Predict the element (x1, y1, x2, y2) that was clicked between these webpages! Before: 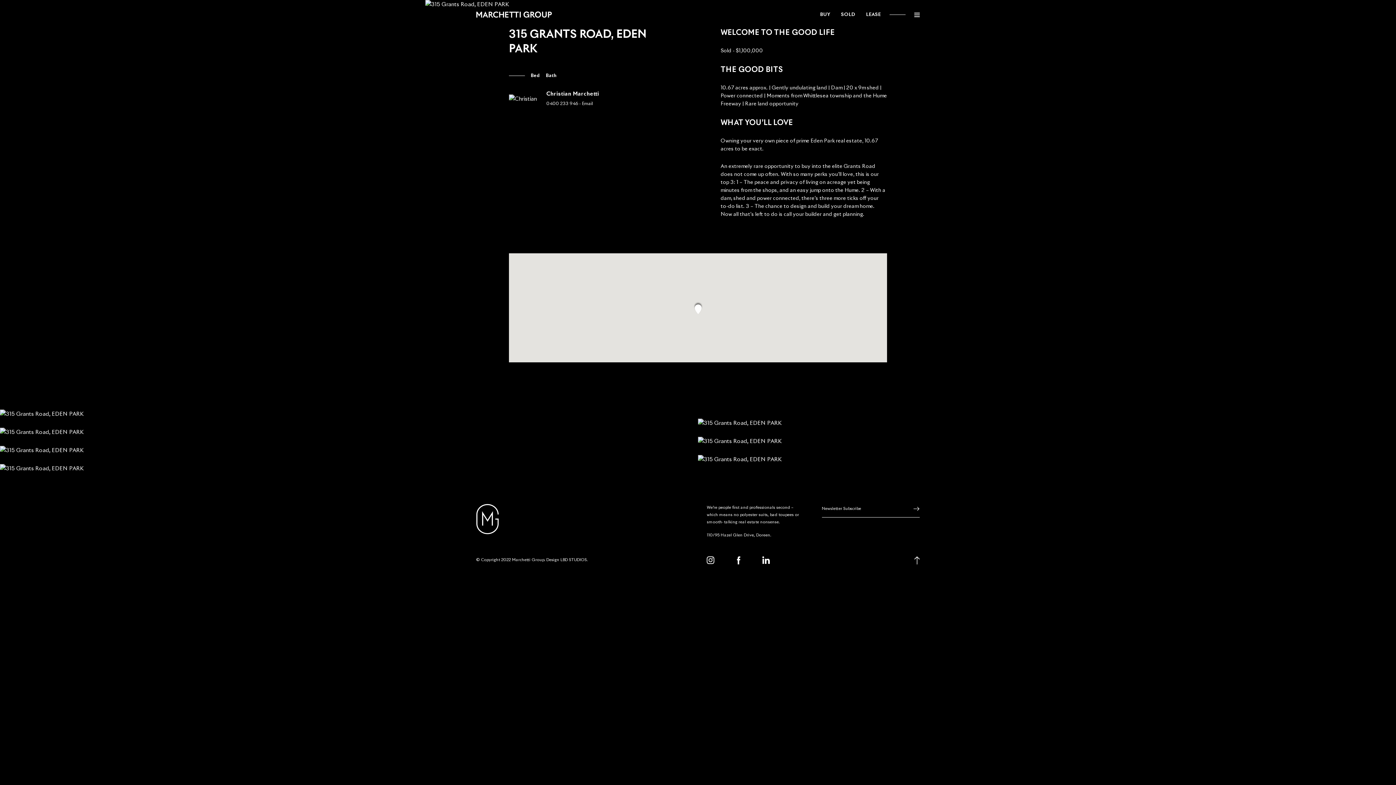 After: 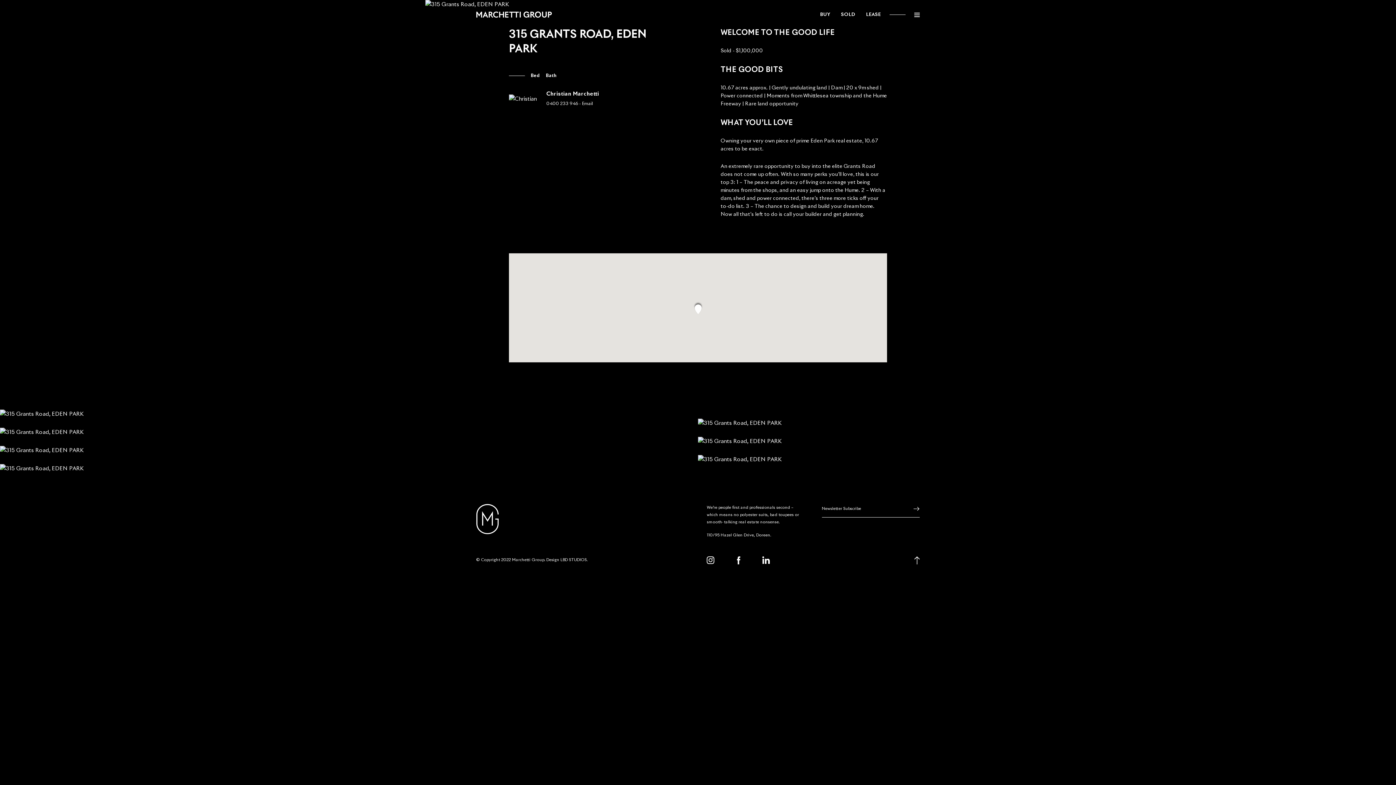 Action: bbox: (914, 556, 920, 564)